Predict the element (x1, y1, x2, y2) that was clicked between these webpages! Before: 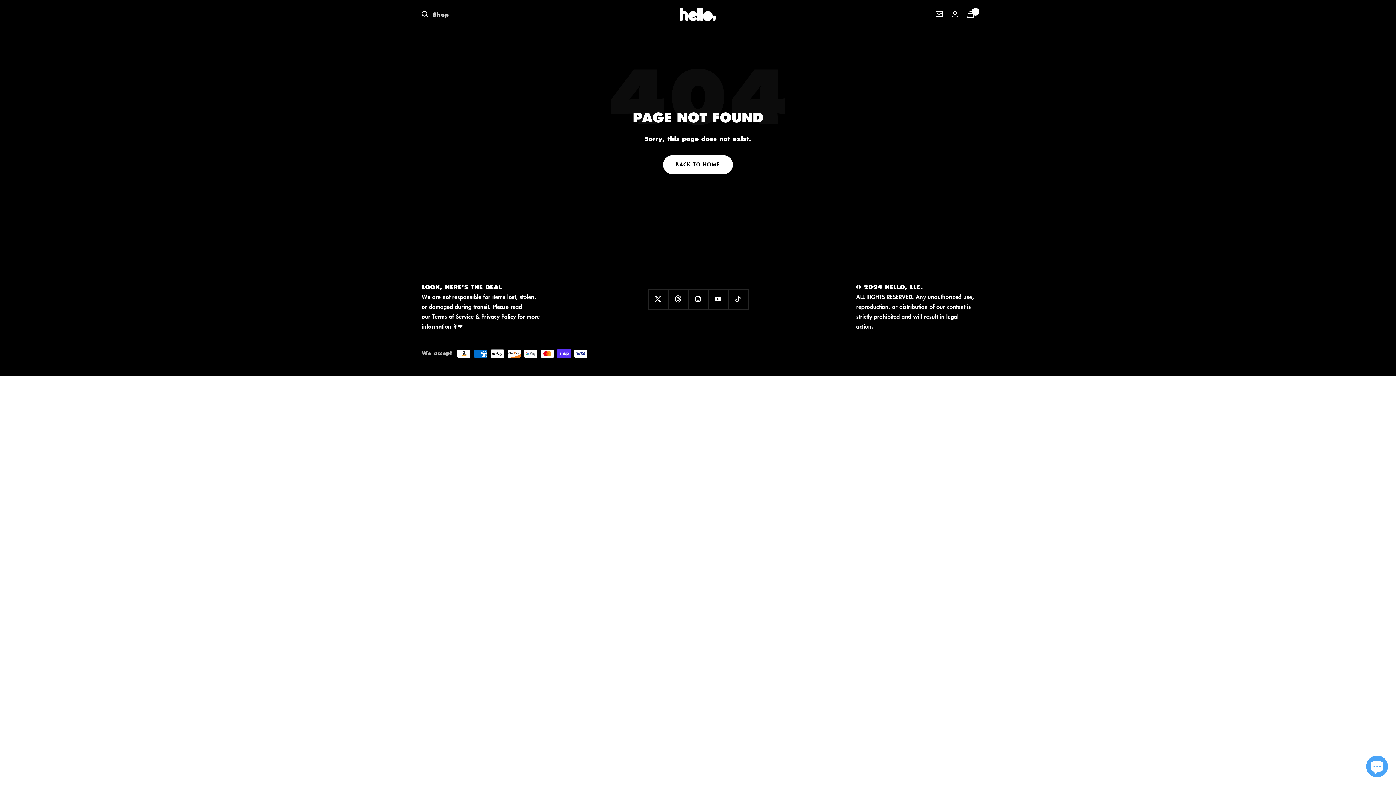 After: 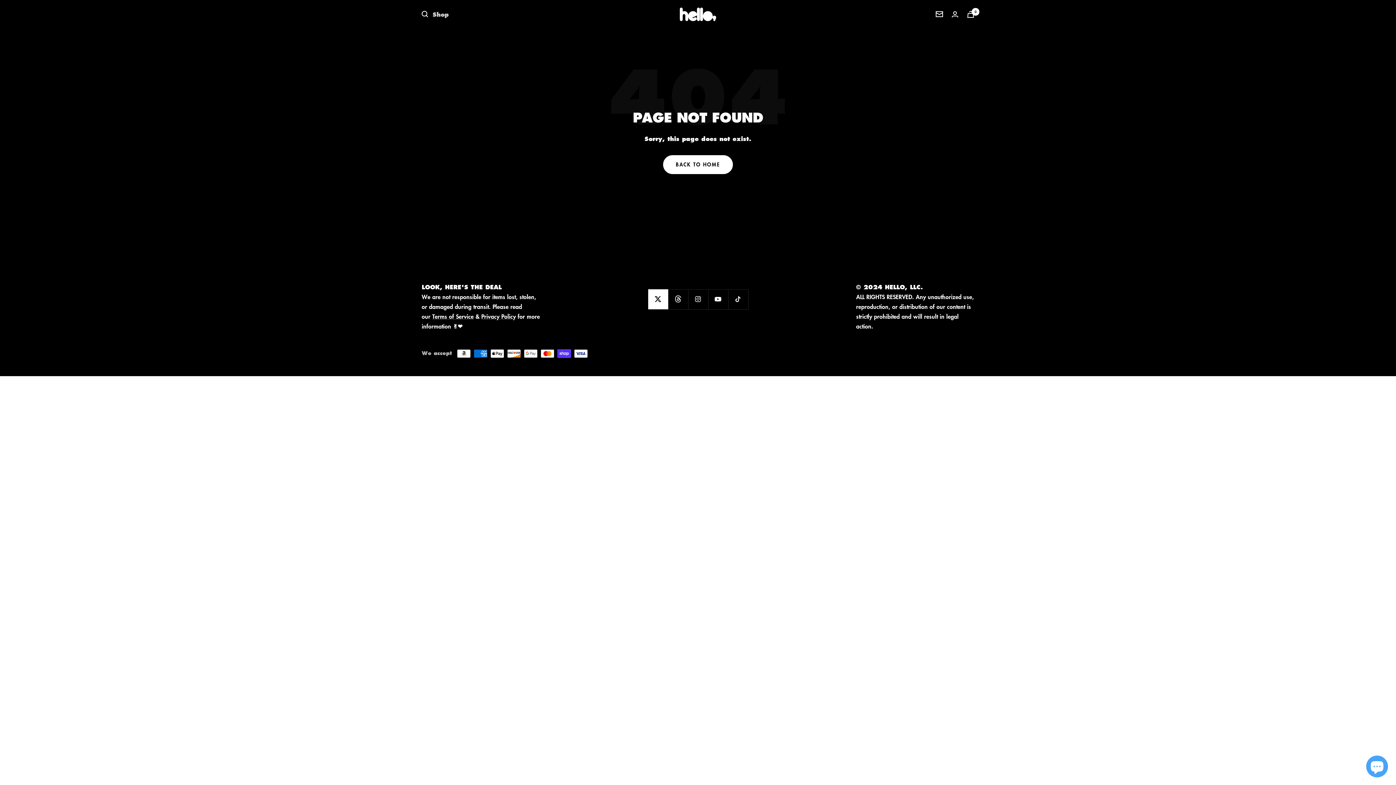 Action: label: Follow us on Twitter bbox: (648, 289, 668, 309)